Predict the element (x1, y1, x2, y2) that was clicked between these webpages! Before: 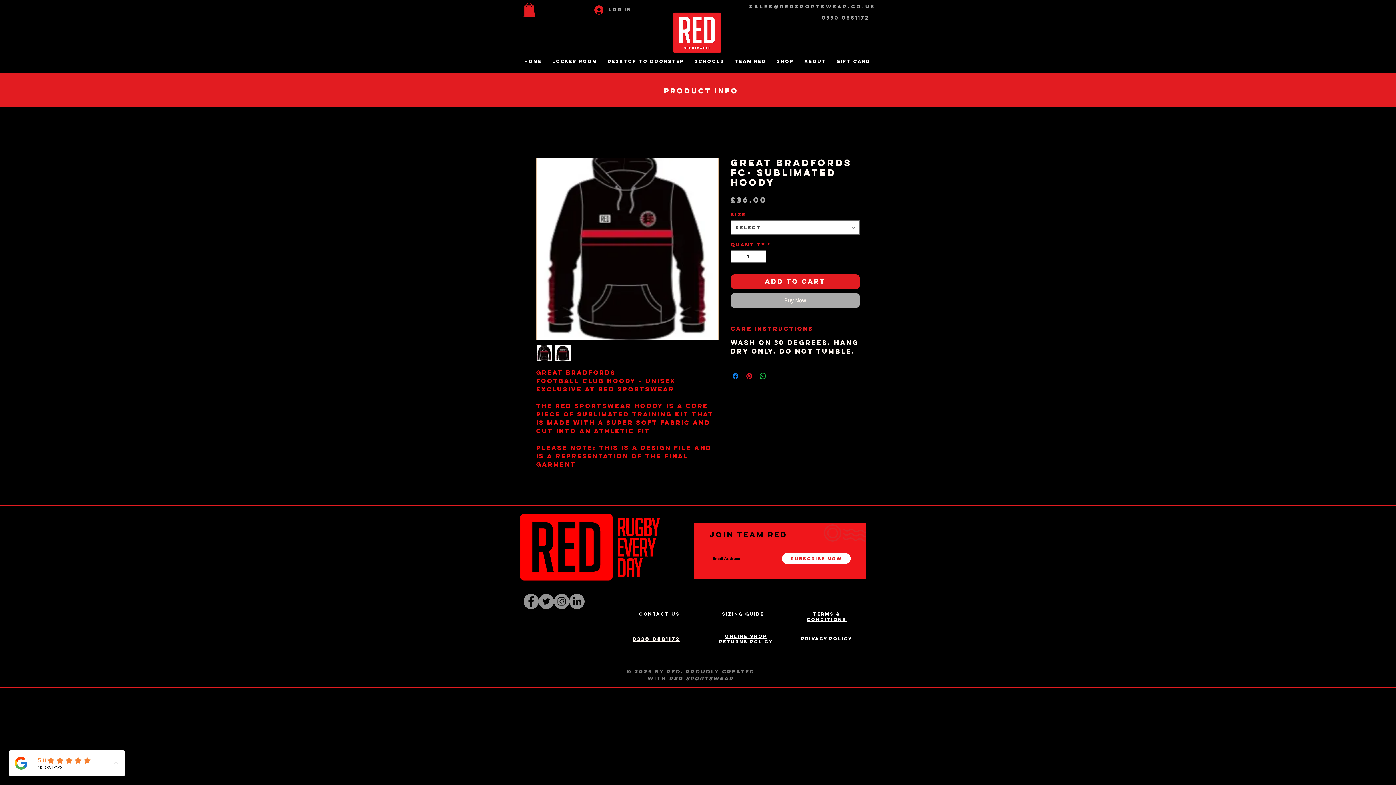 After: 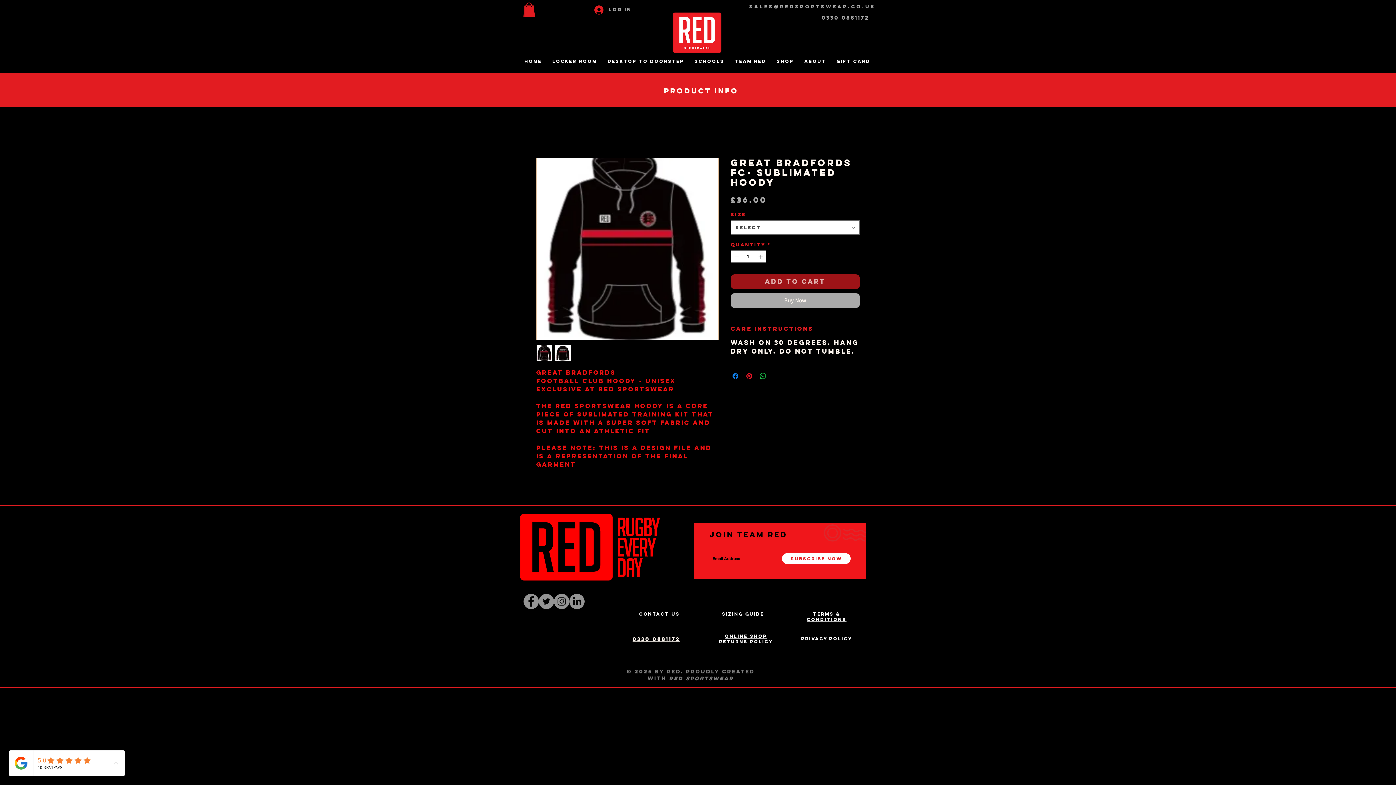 Action: bbox: (730, 274, 860, 289) label: Add to Cart